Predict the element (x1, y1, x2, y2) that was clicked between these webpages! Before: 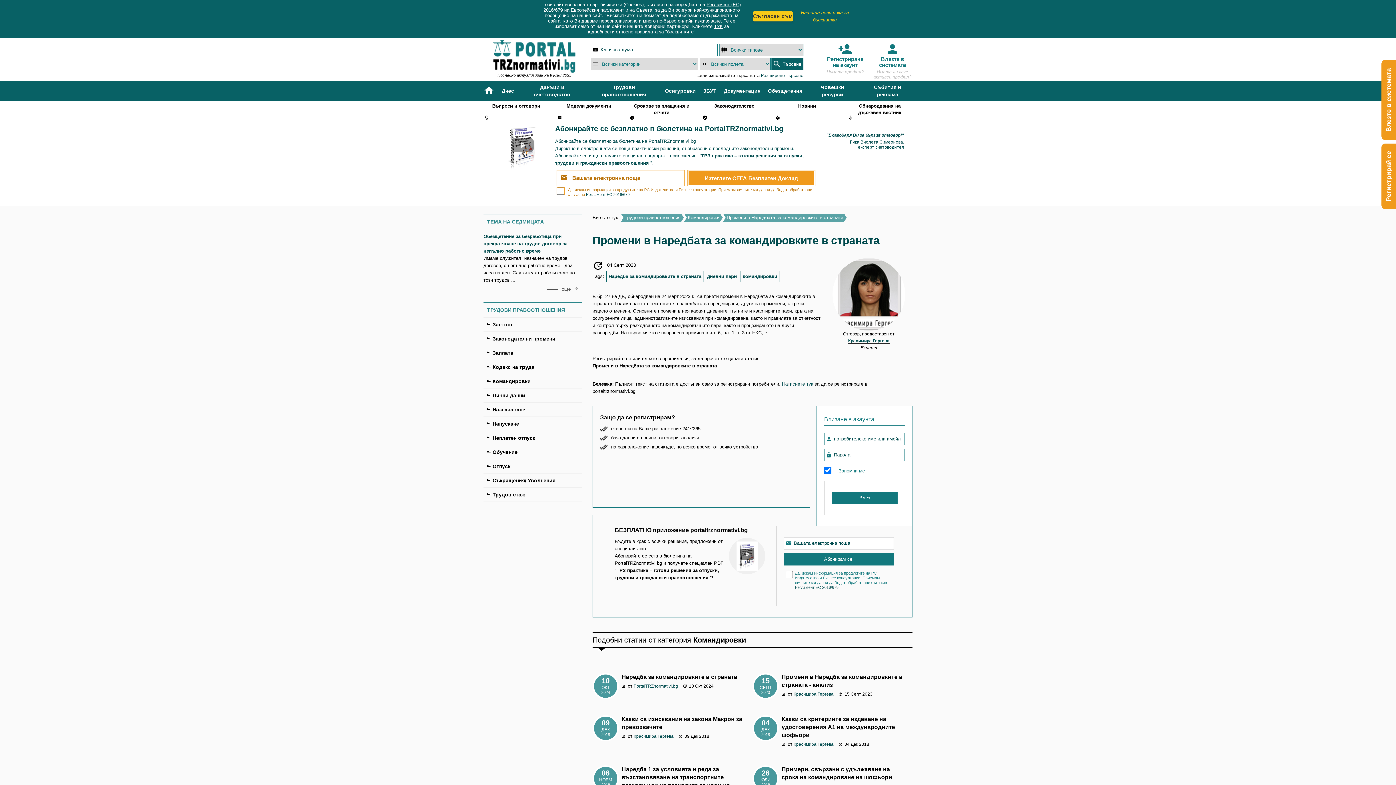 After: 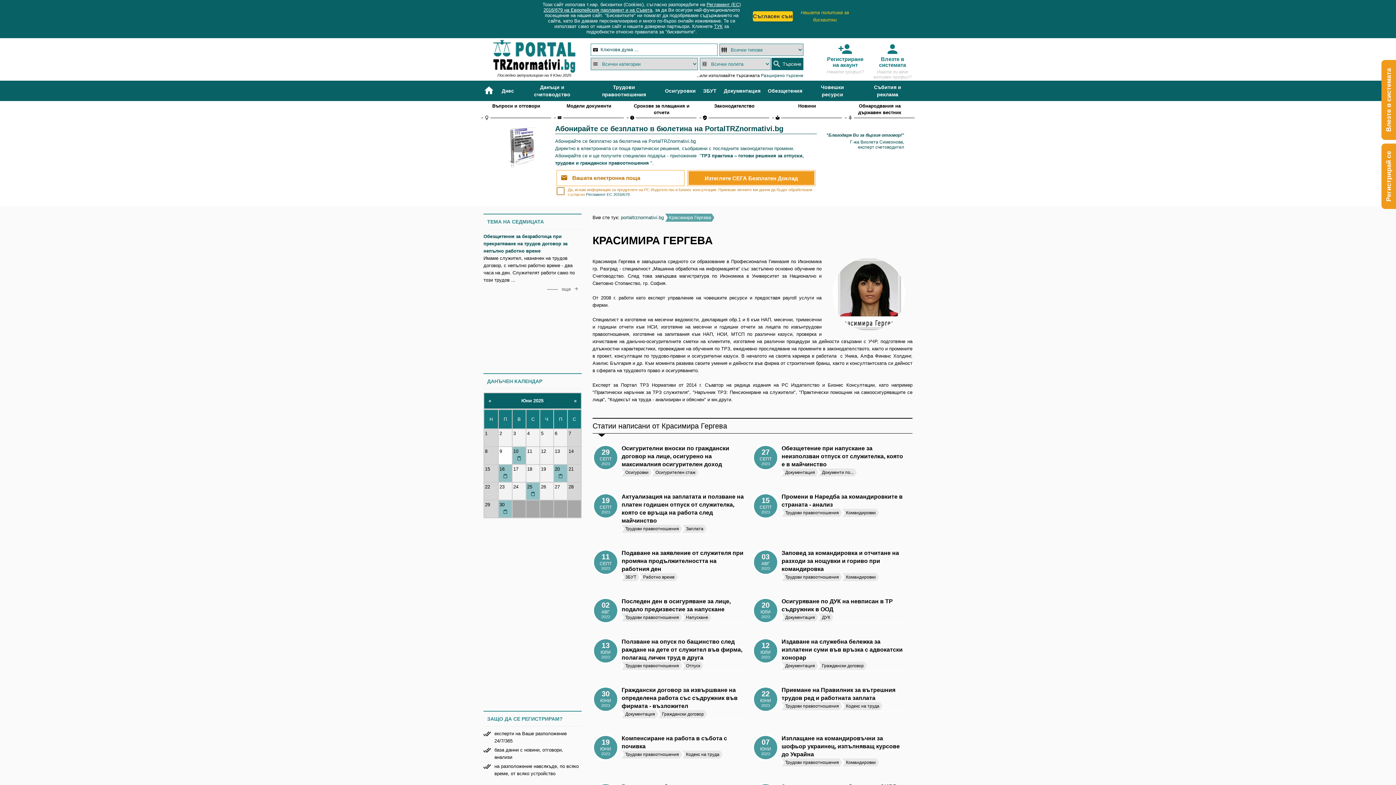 Action: bbox: (793, 691, 833, 697) label: Красимира Гергева